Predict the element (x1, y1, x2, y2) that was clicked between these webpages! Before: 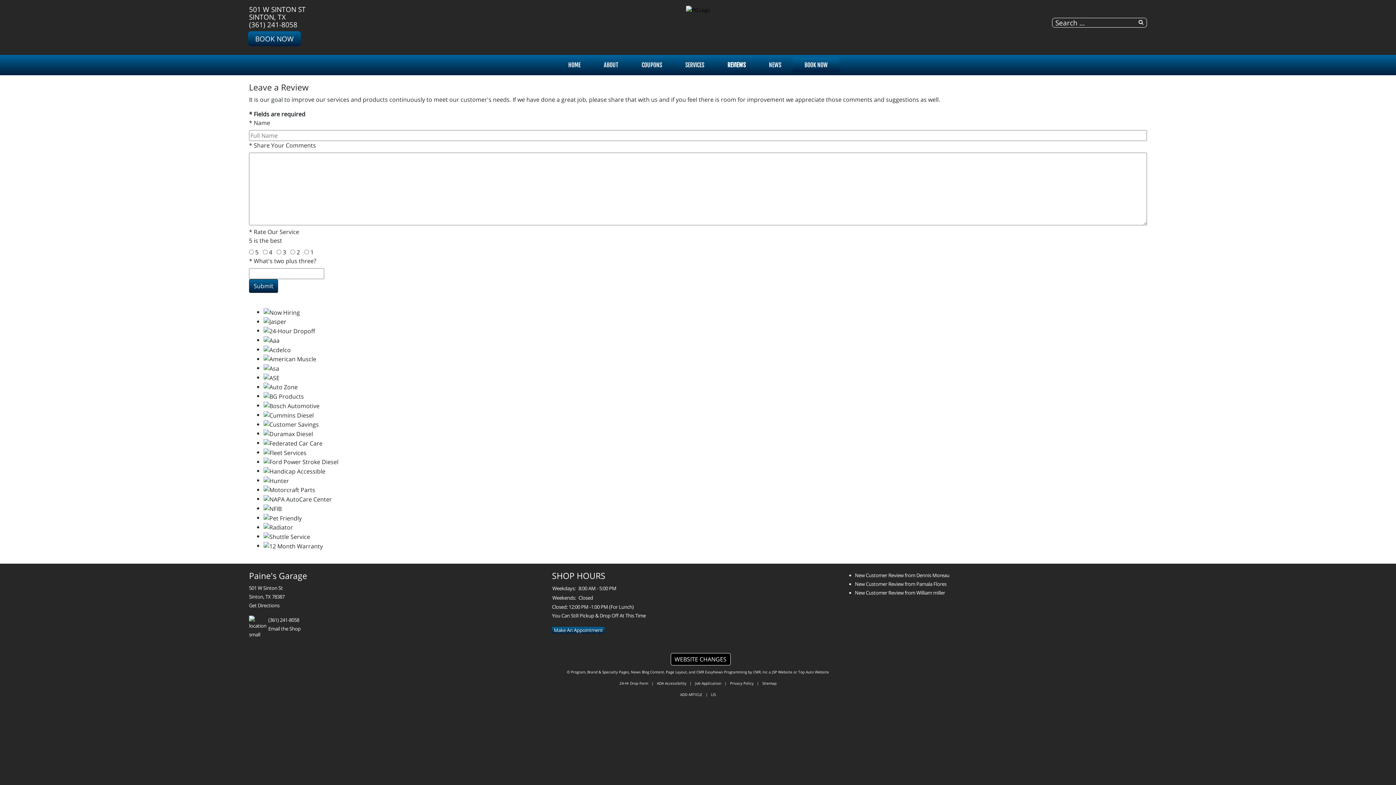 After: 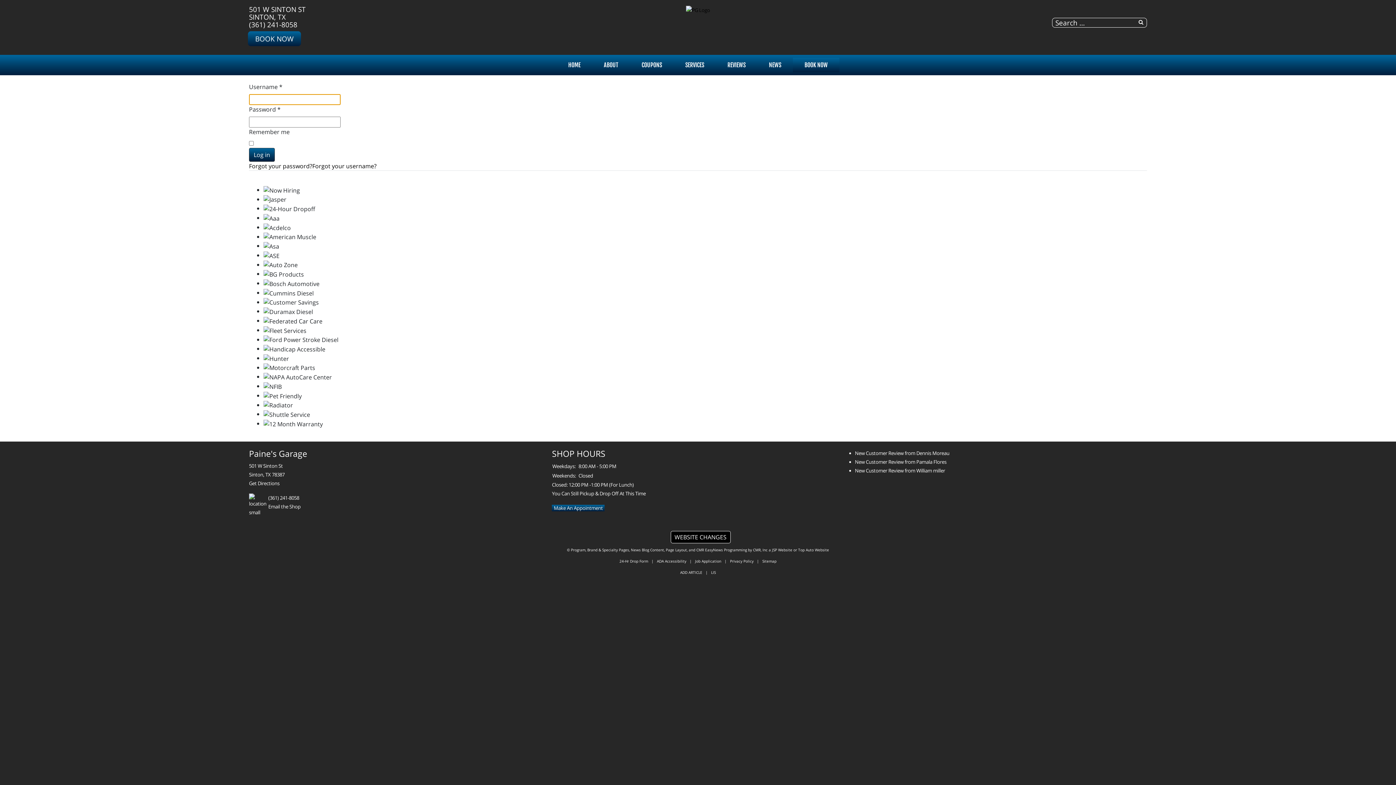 Action: label: LIS bbox: (711, 692, 716, 697)